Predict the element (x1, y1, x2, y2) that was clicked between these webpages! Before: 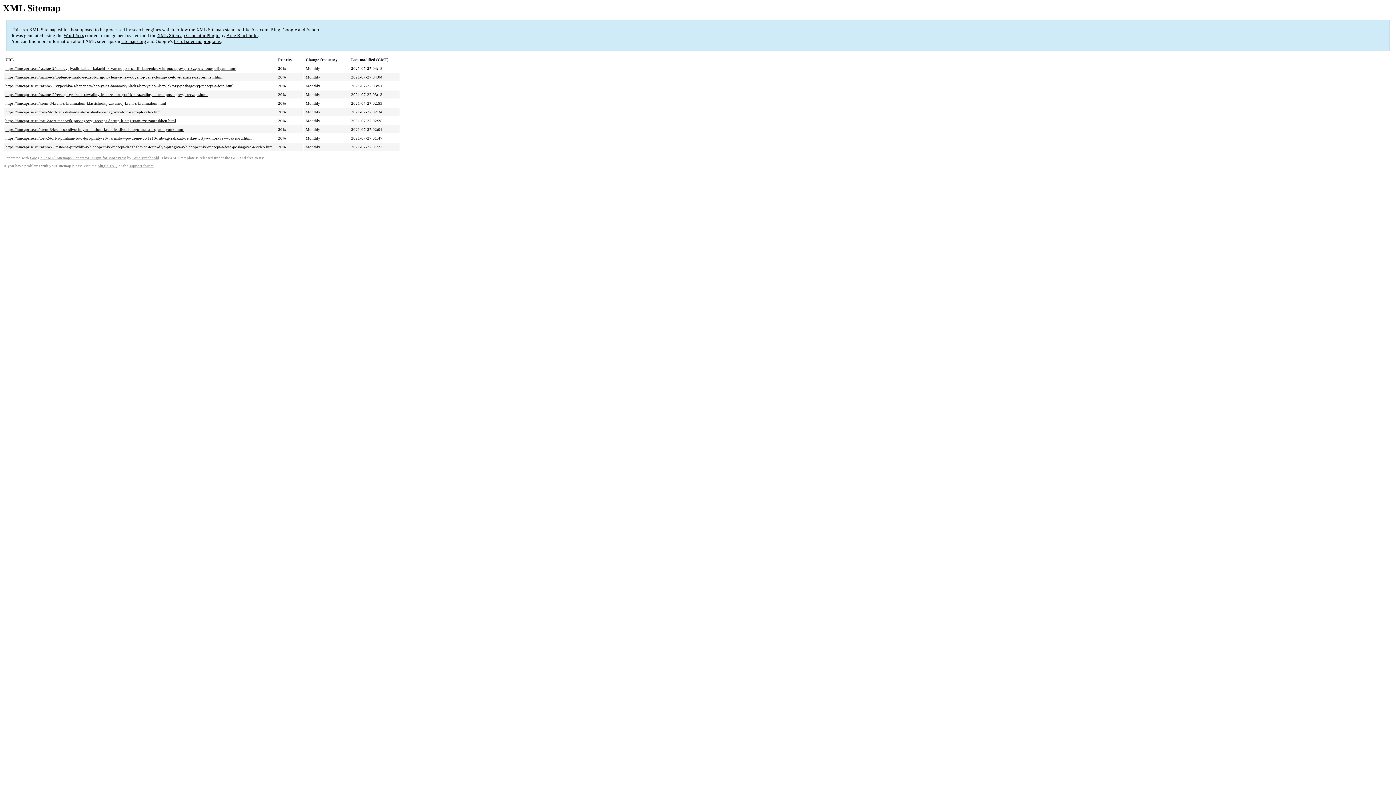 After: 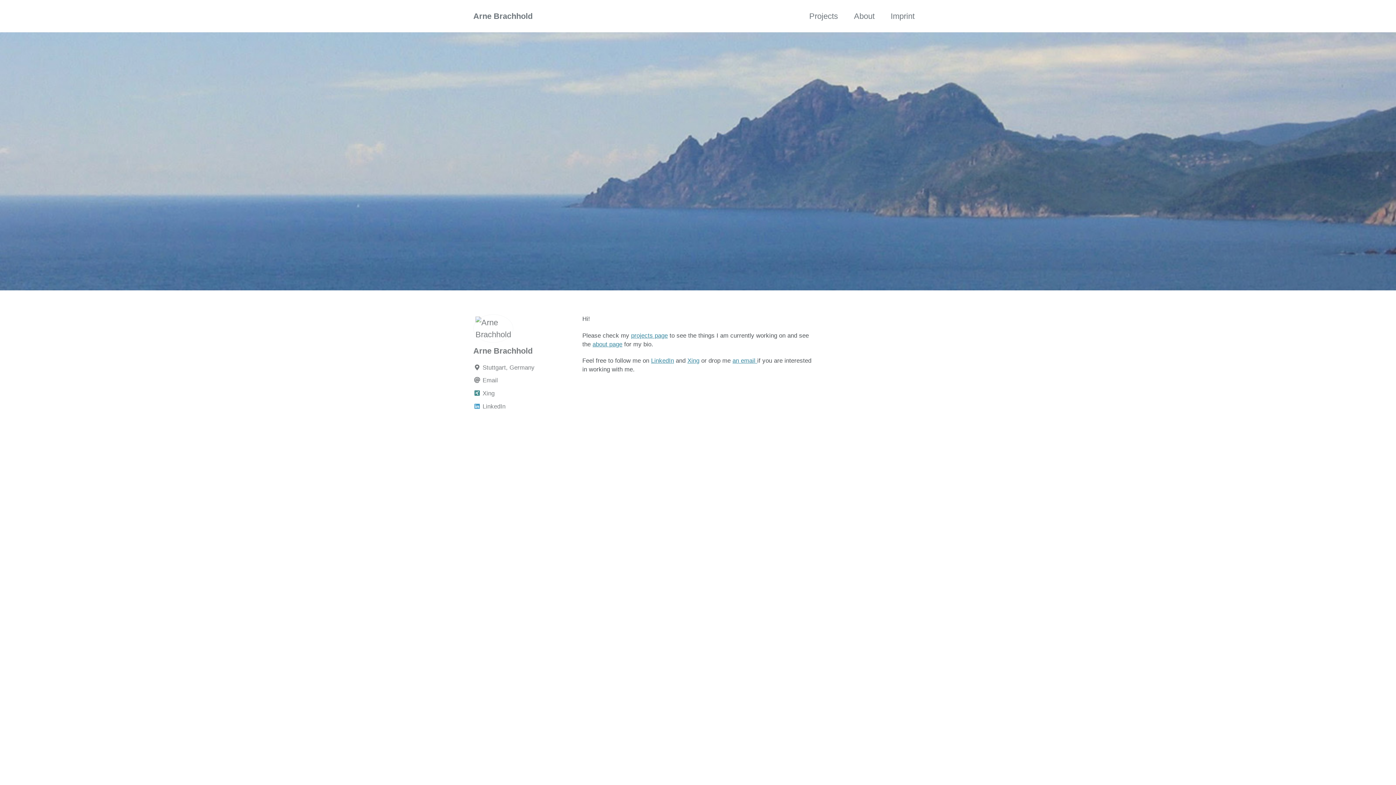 Action: bbox: (226, 32, 257, 38) label: Arne Brachhold